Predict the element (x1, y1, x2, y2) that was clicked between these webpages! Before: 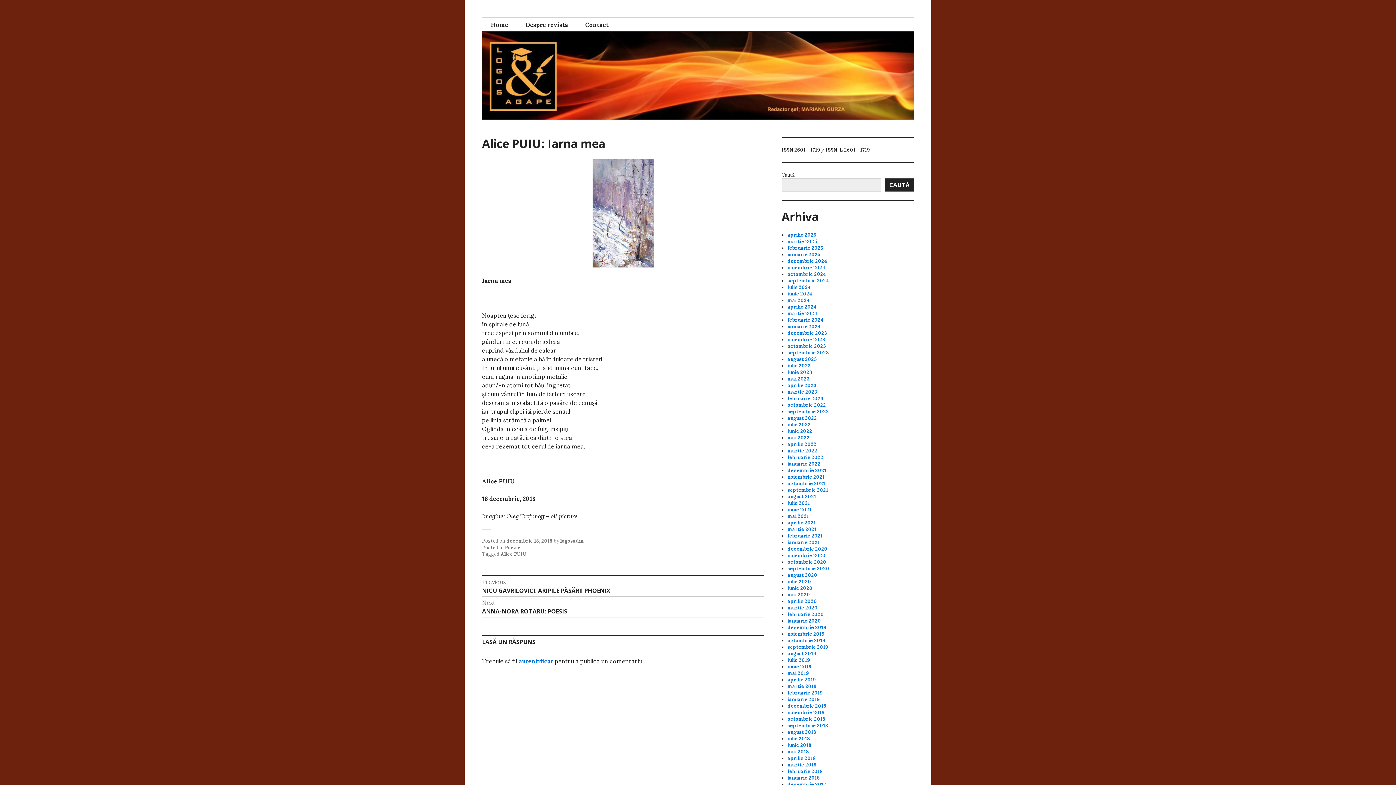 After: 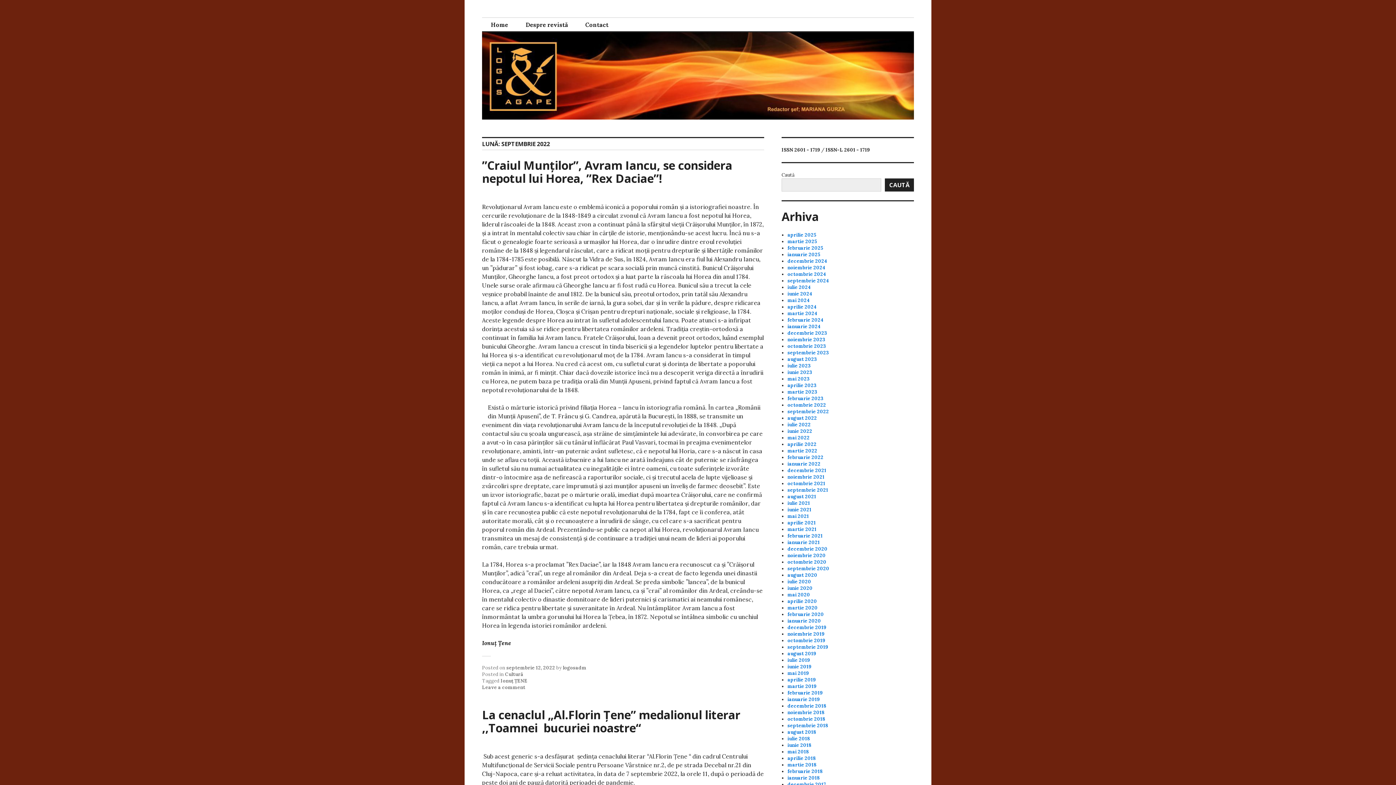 Action: bbox: (787, 408, 829, 414) label: septembrie 2022